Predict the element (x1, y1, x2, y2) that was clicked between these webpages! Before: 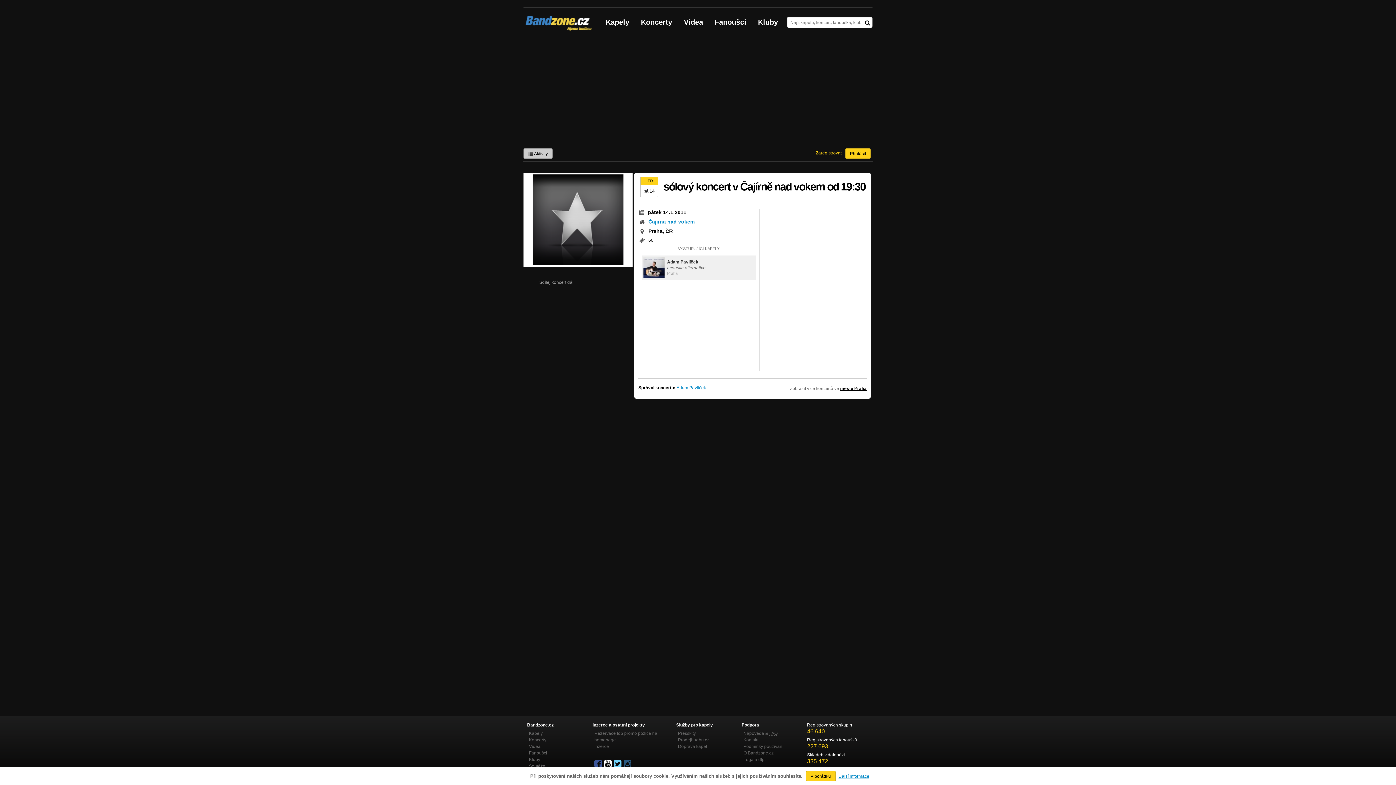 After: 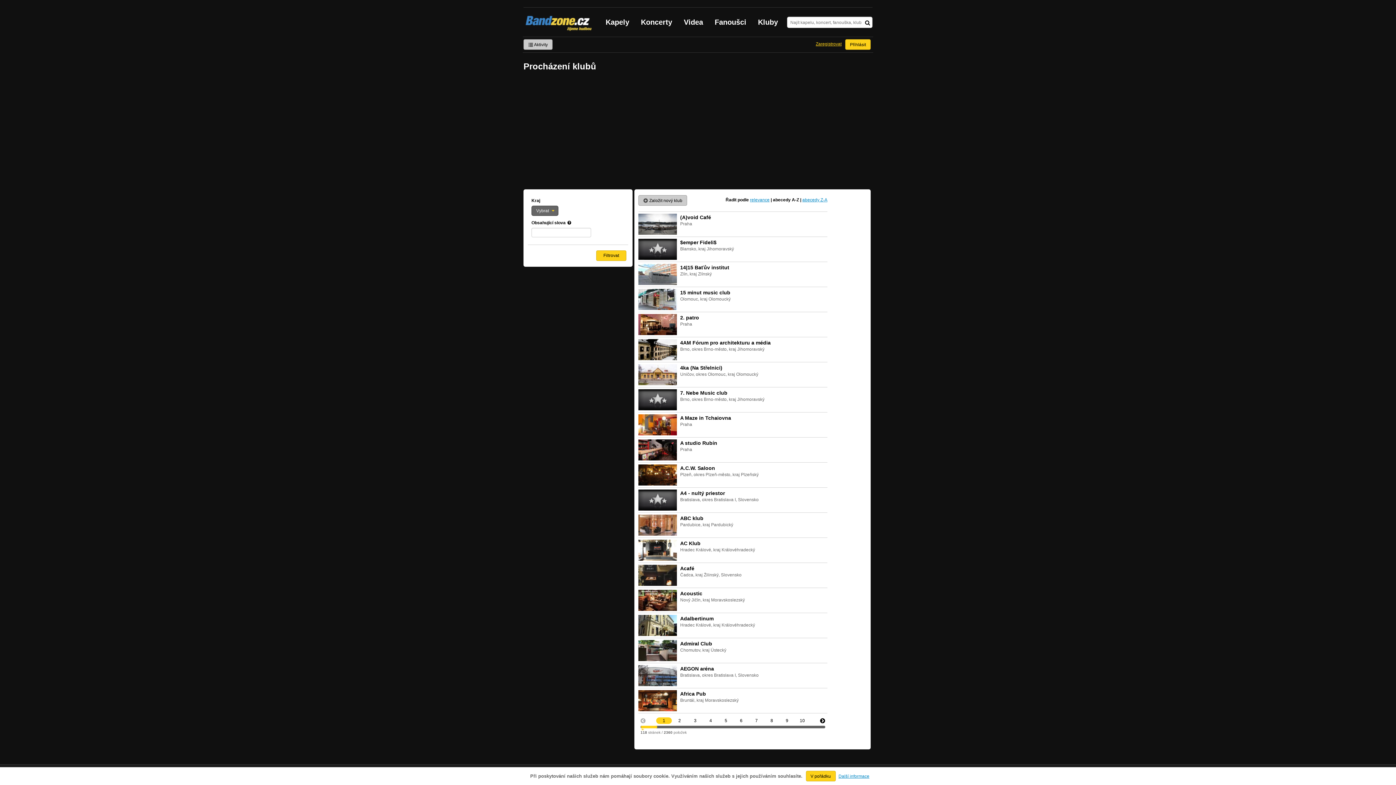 Action: label: Kluby bbox: (529, 757, 540, 762)